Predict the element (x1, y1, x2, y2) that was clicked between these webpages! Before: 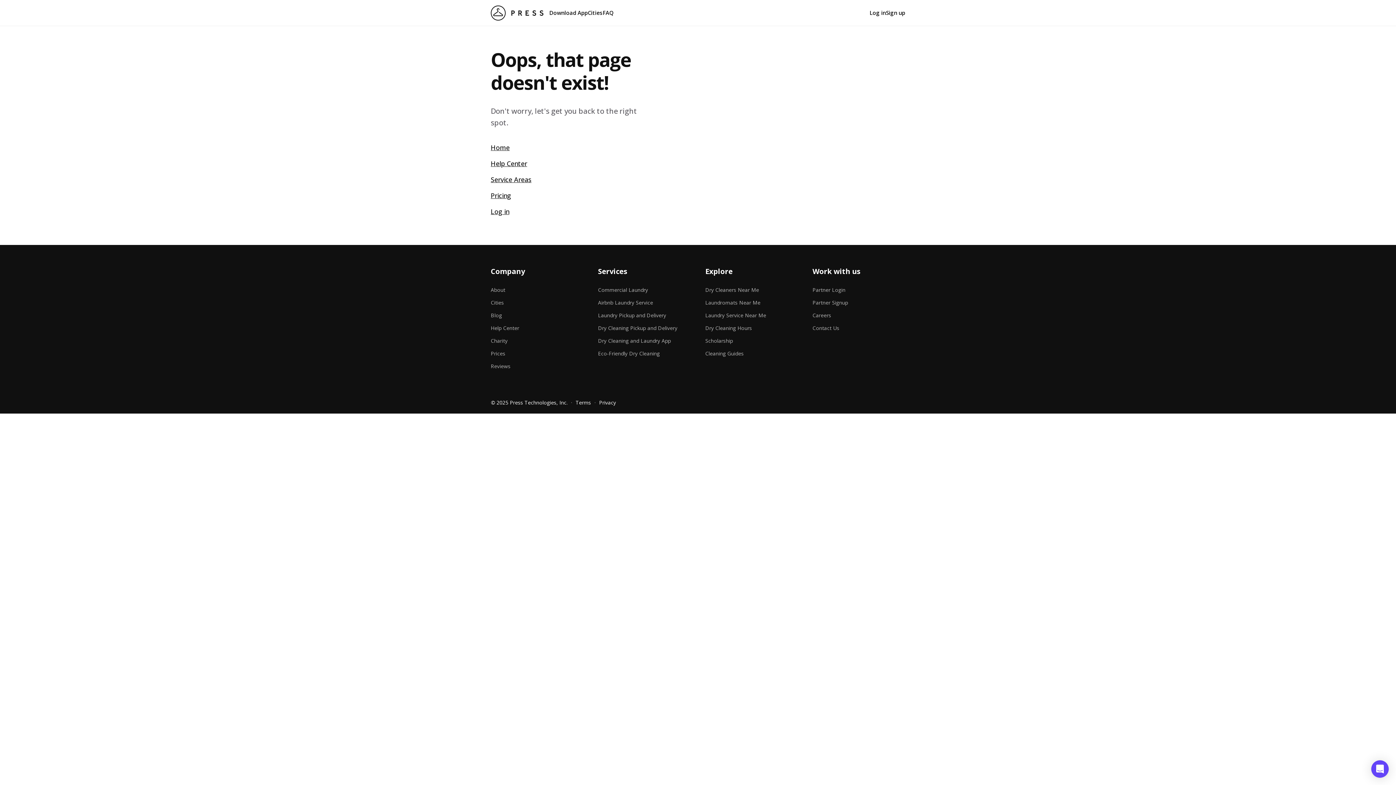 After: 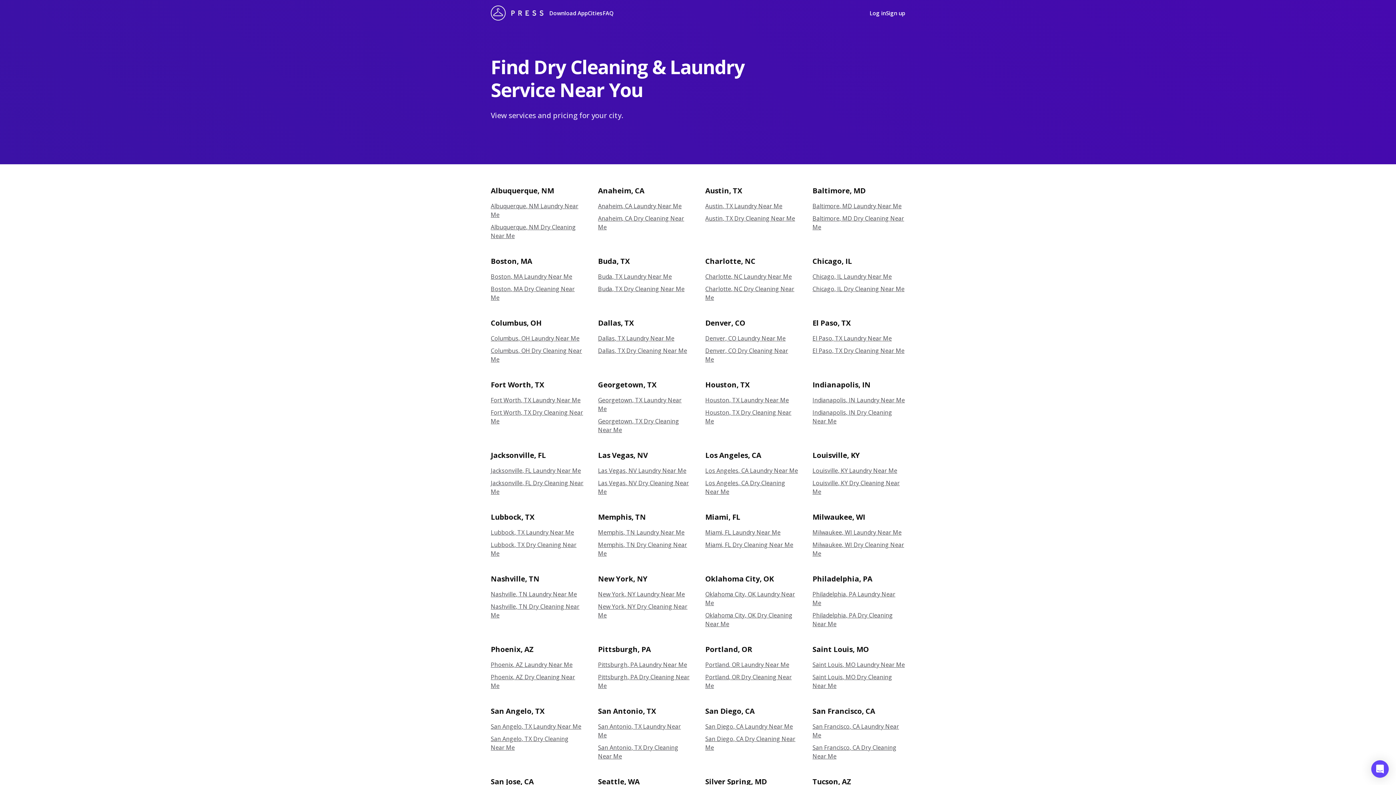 Action: bbox: (490, 293, 583, 306) label: Cities